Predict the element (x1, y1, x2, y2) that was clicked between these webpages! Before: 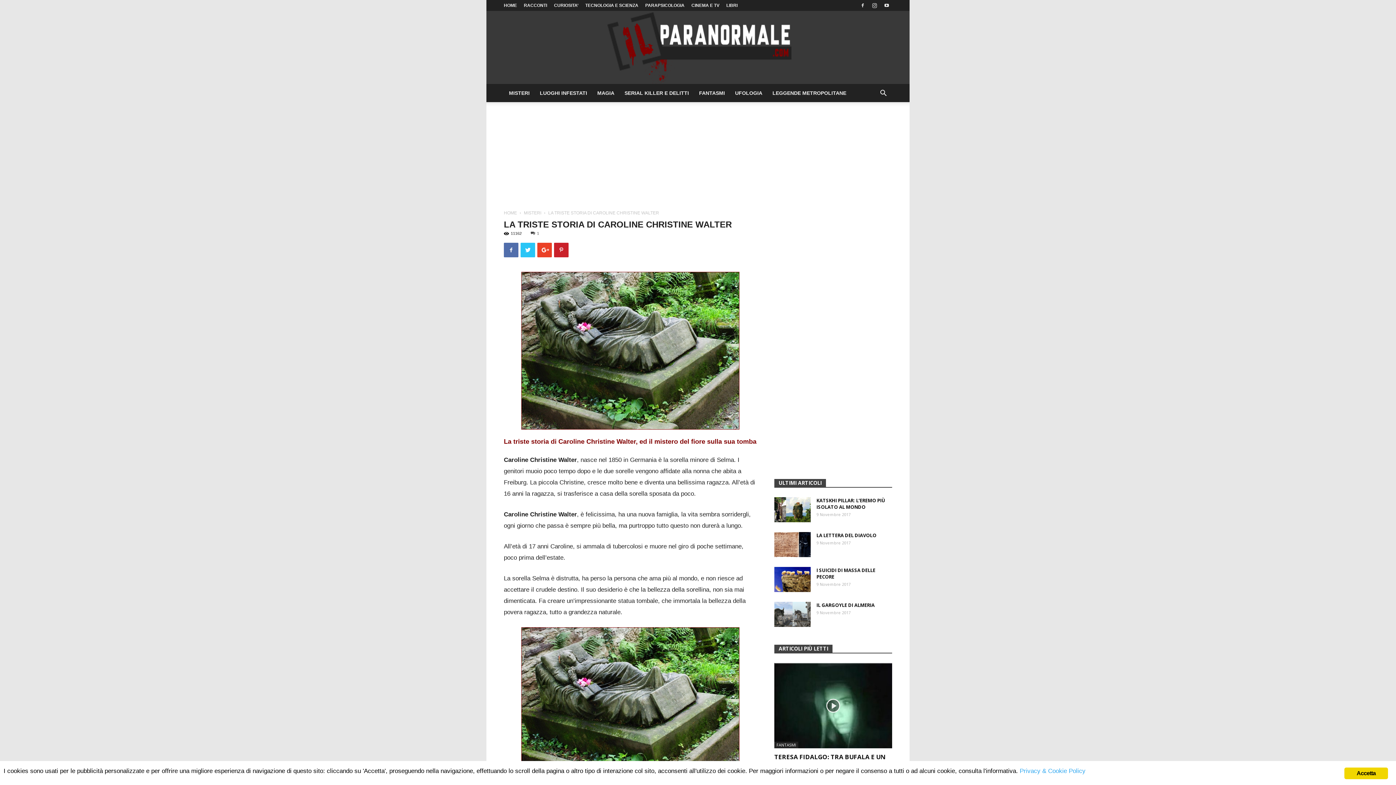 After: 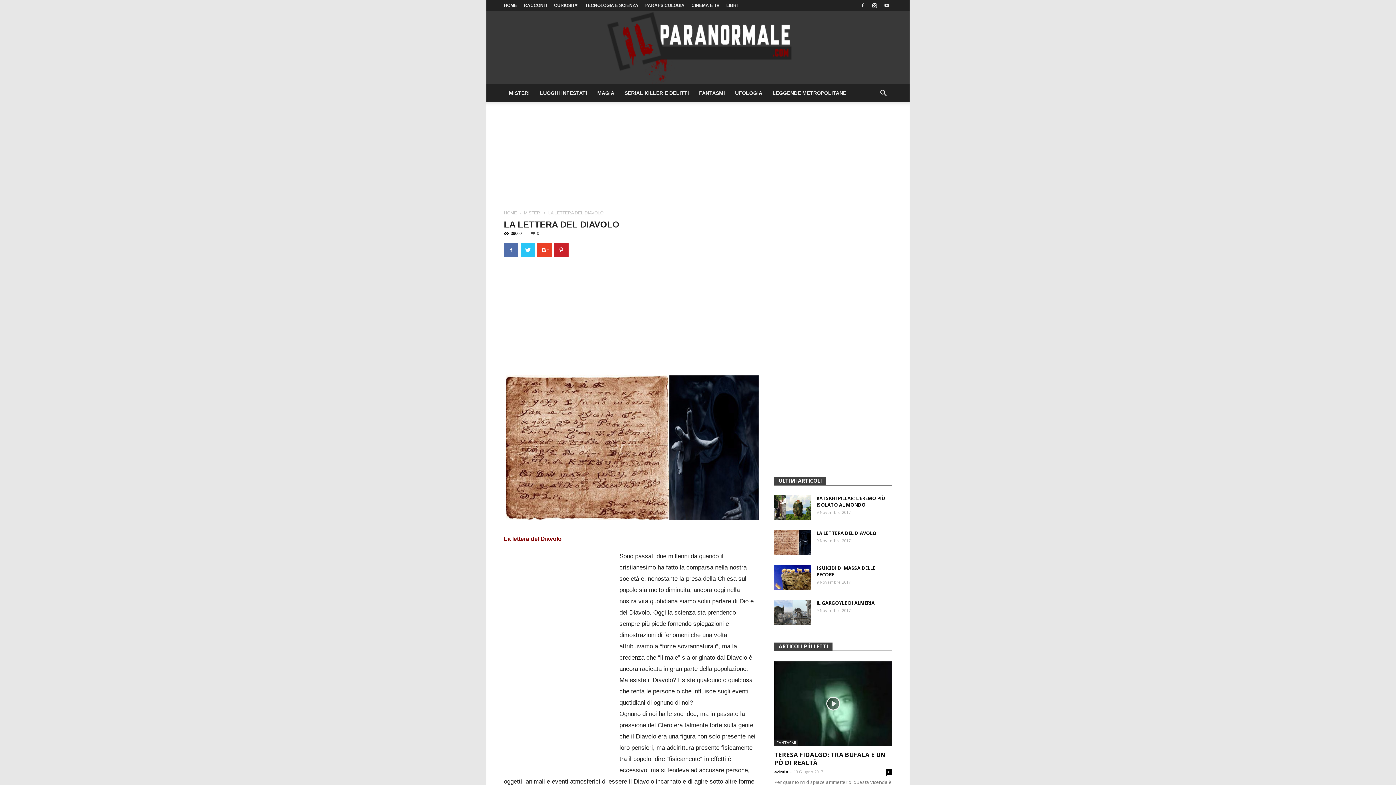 Action: label: LA LETTERA DEL DIAVOLO bbox: (816, 532, 876, 538)